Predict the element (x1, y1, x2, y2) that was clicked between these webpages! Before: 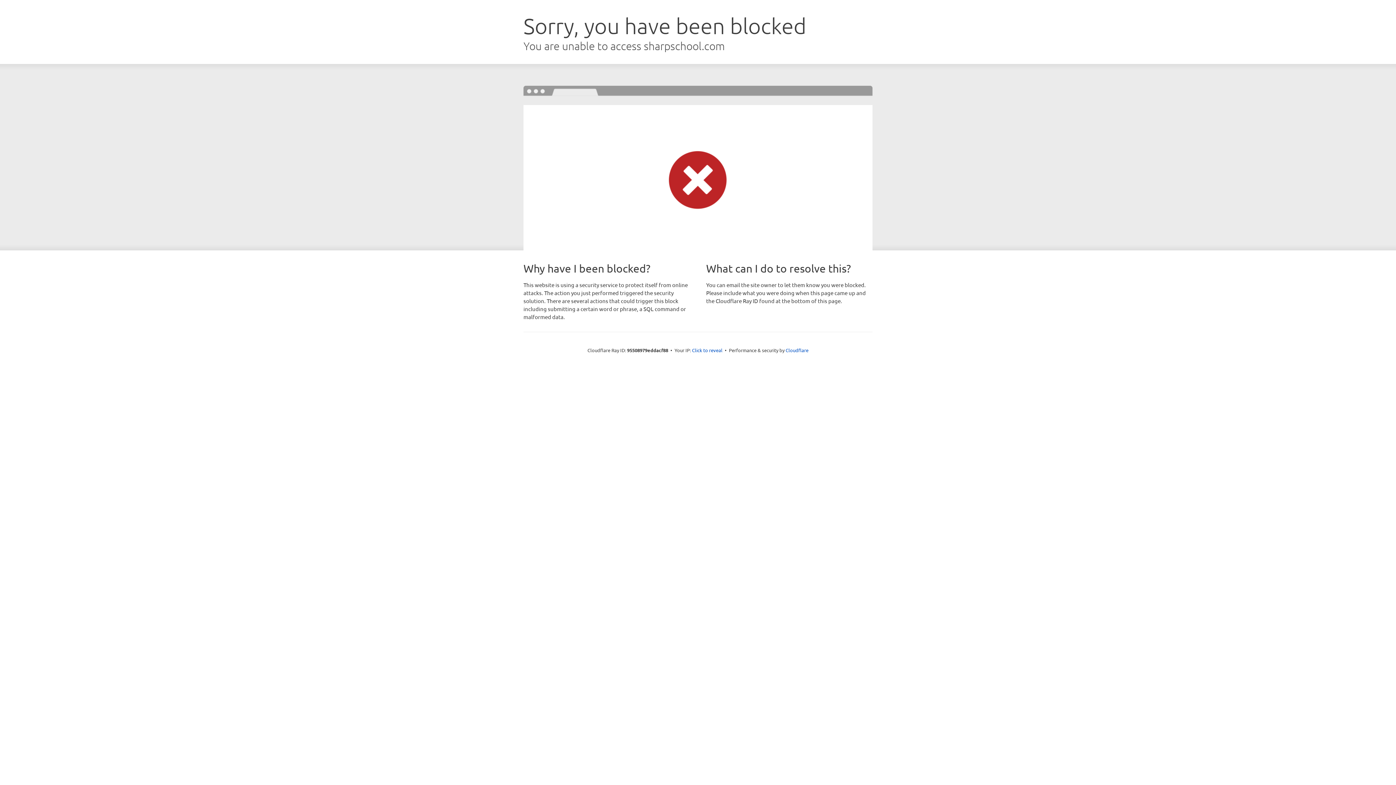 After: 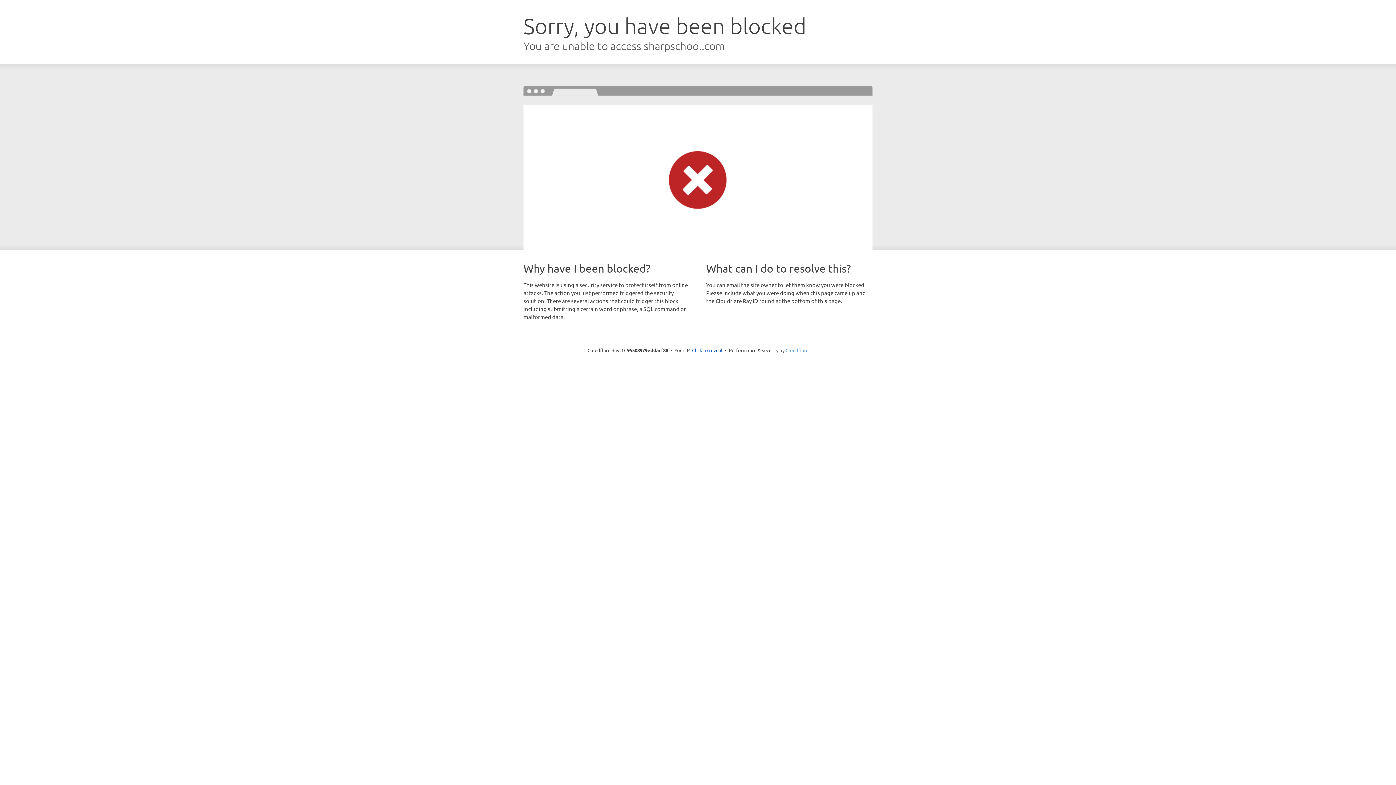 Action: bbox: (785, 347, 808, 353) label: Cloudflare